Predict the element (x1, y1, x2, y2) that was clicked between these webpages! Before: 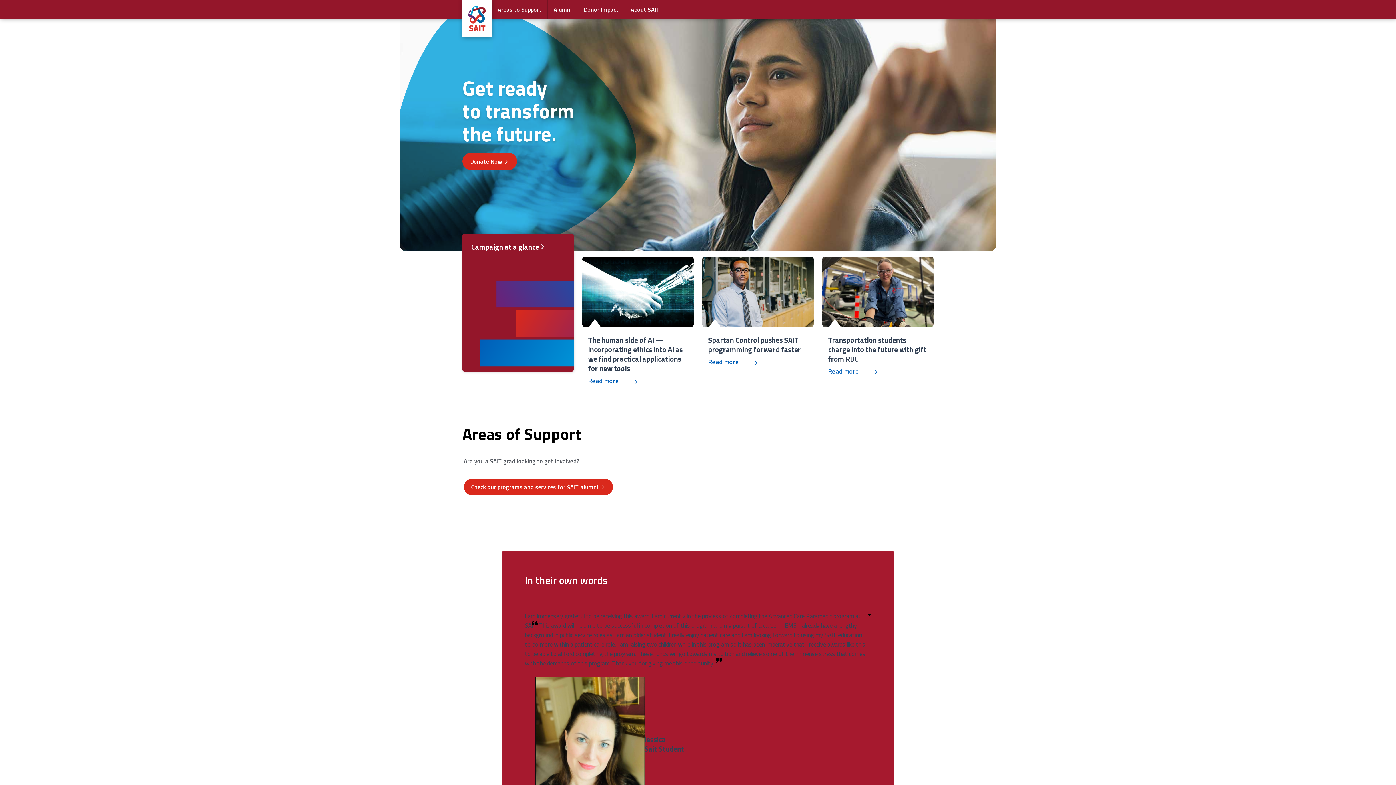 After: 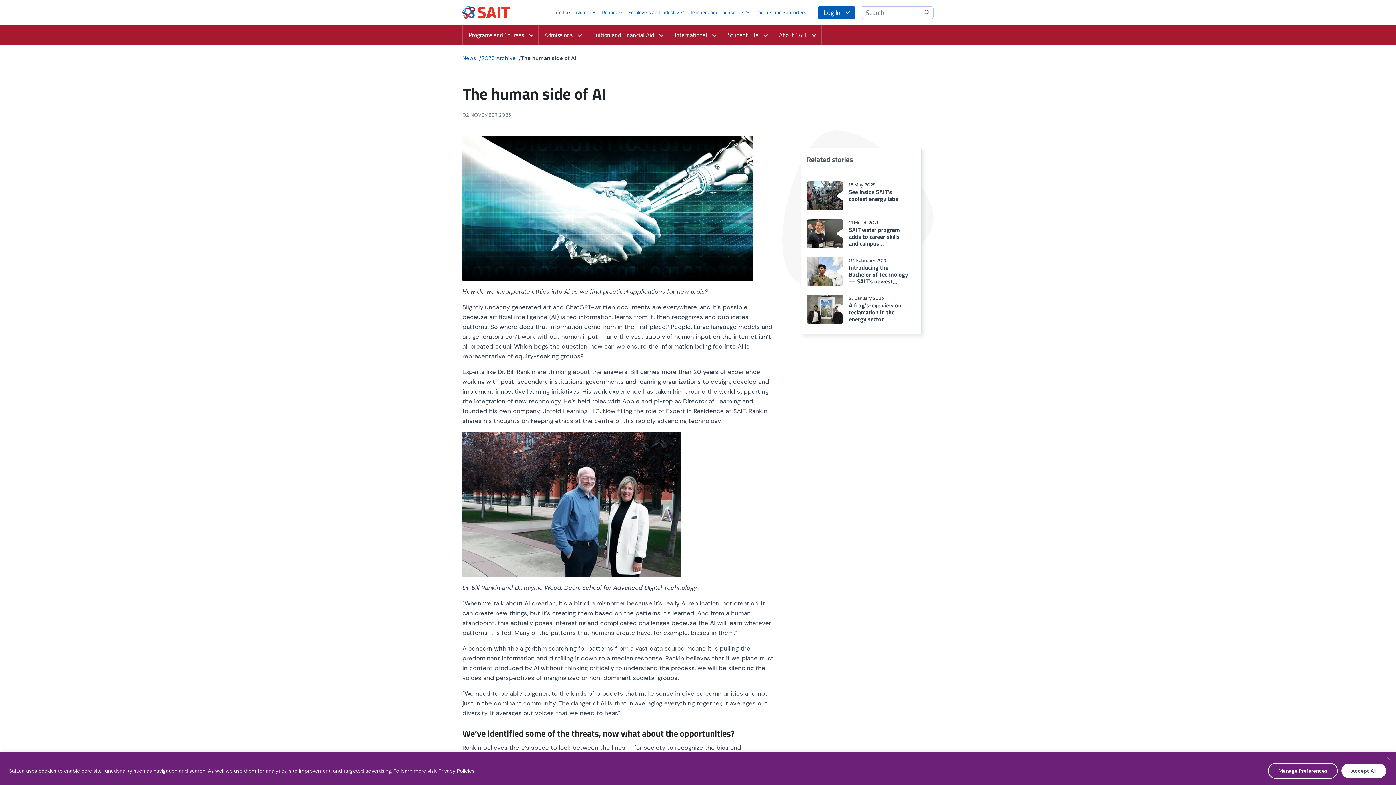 Action: label: The human side of AI — incorporating ethics into AI as we find practical applications for new tools
Read more bbox: (582, 257, 693, 394)